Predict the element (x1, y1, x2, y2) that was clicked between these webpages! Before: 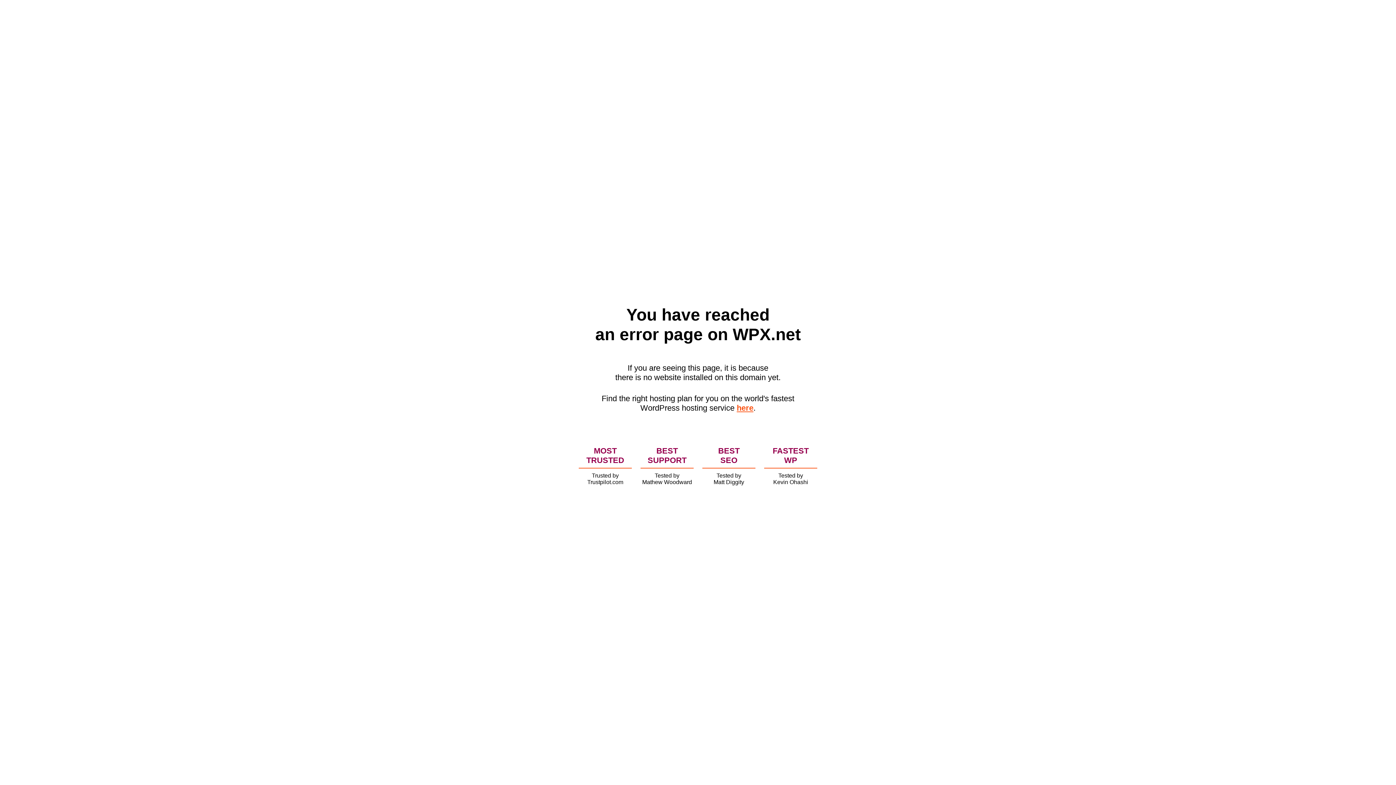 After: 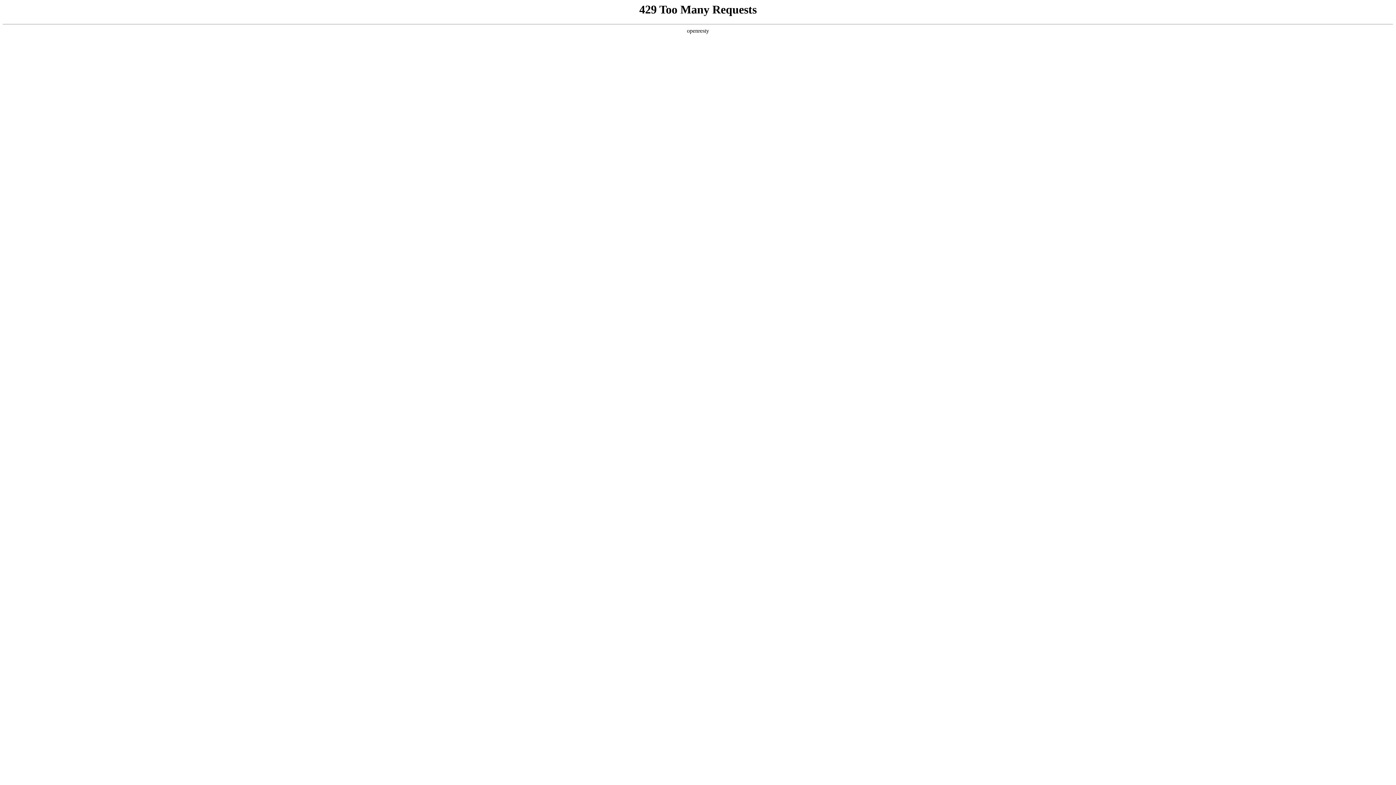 Action: label: here bbox: (736, 403, 753, 412)